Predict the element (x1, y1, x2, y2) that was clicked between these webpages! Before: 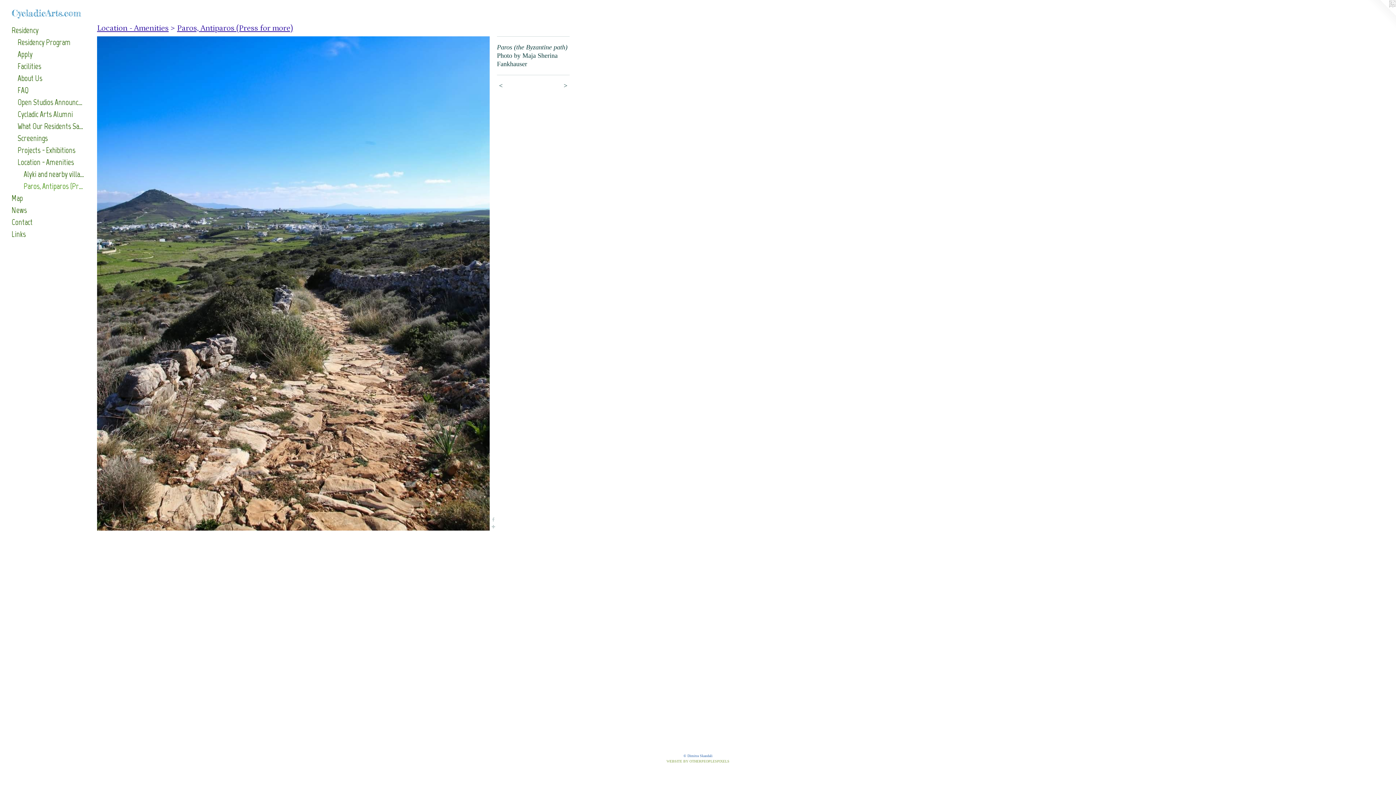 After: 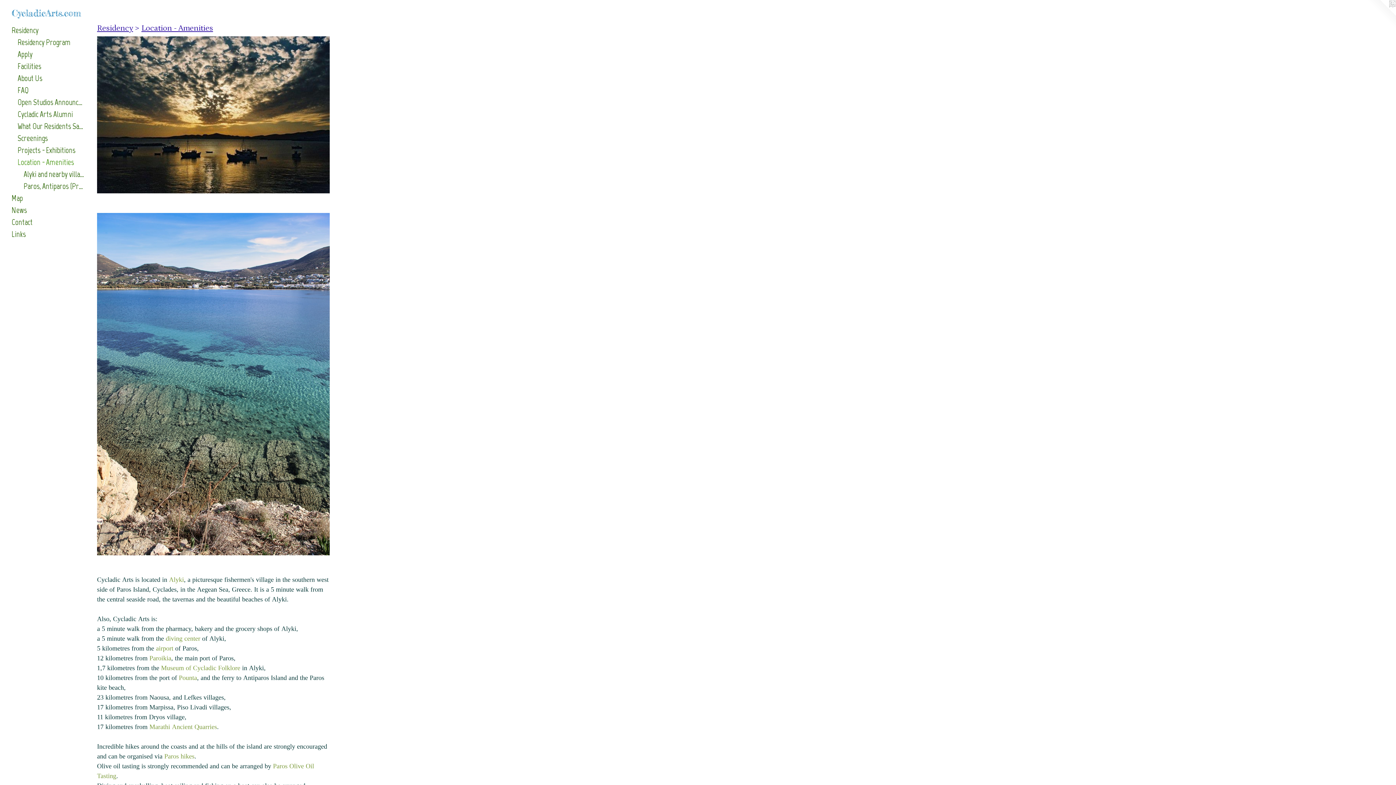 Action: label: Location - Amenities bbox: (17, 156, 84, 168)